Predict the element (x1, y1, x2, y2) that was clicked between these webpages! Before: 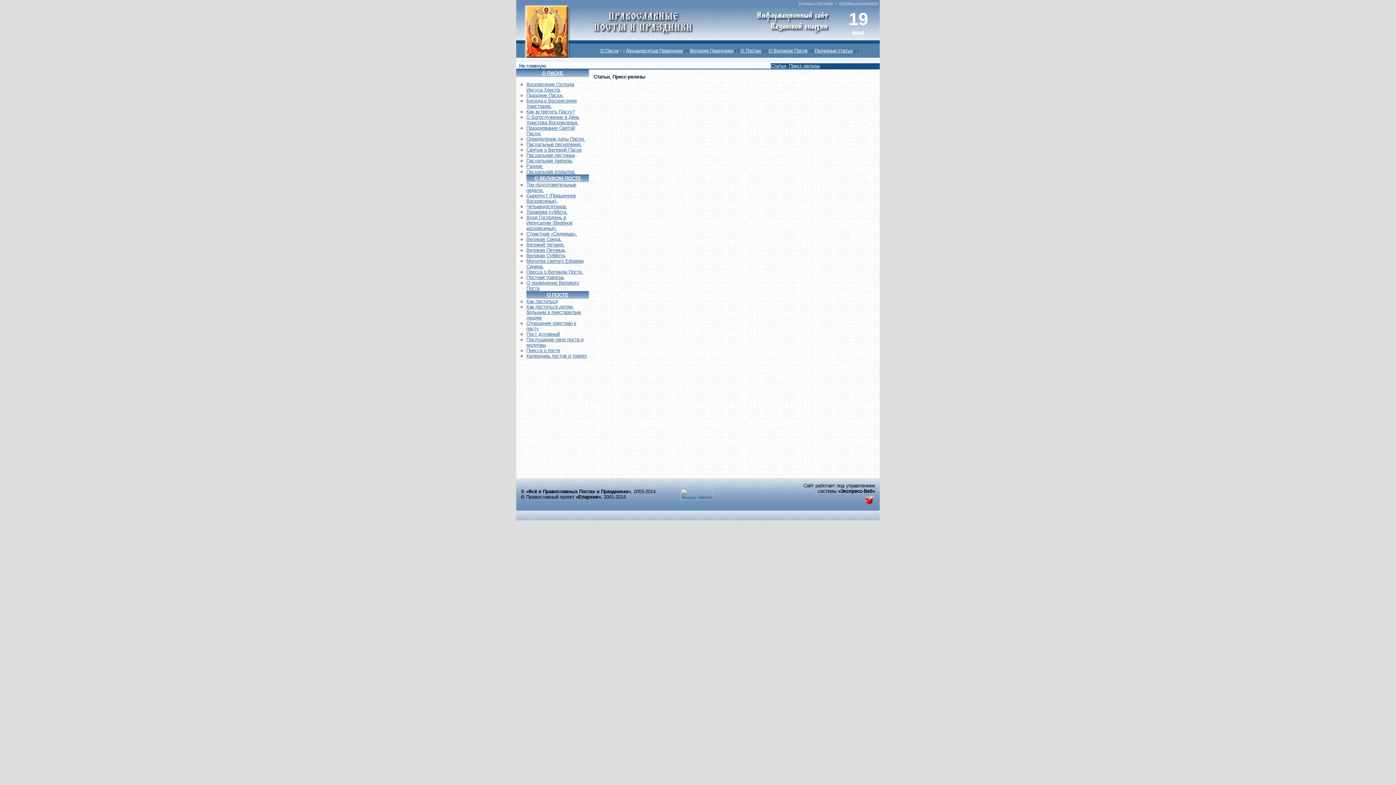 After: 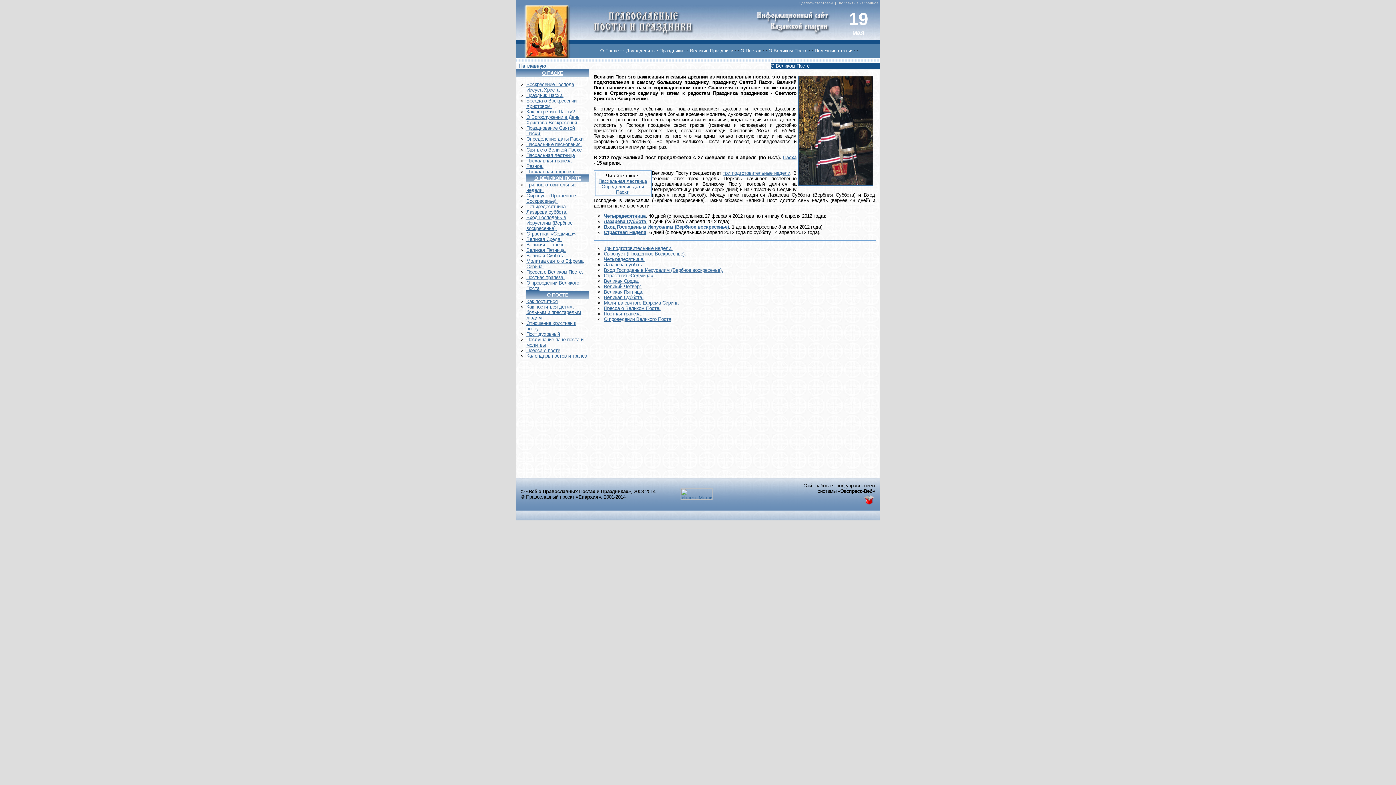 Action: bbox: (768, 48, 807, 53) label: О Великом Посте